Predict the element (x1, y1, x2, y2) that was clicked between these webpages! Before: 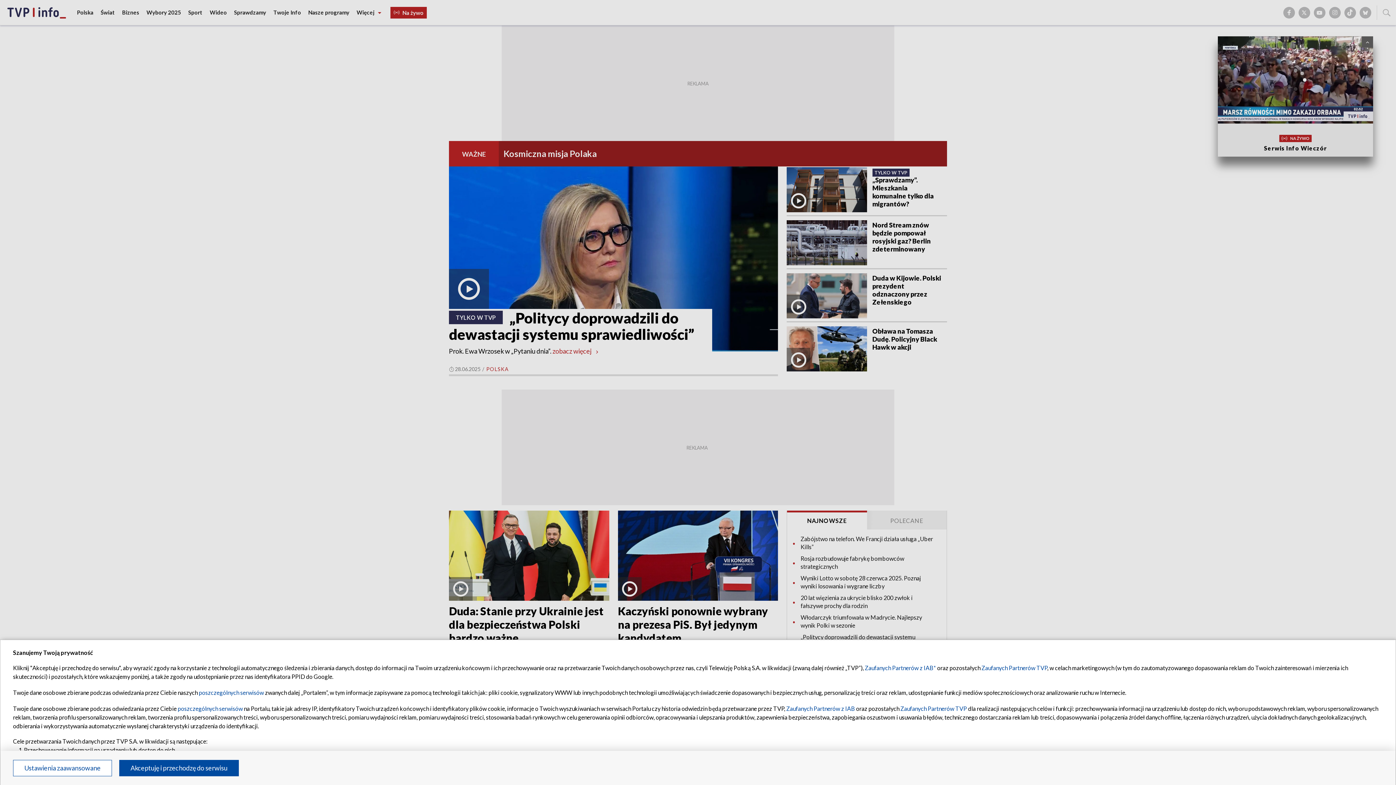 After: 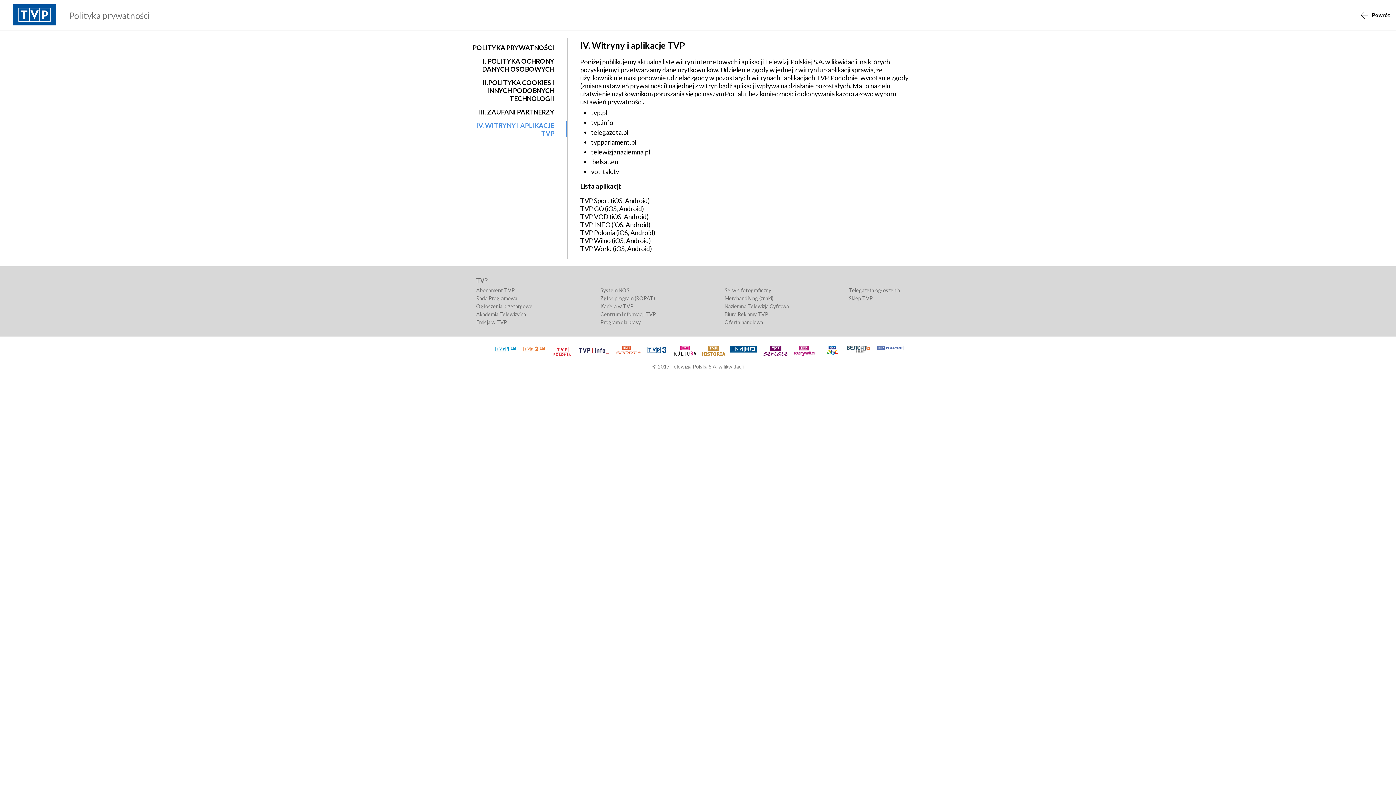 Action: bbox: (177, 705, 242, 712) label: poszczególnych serwisów